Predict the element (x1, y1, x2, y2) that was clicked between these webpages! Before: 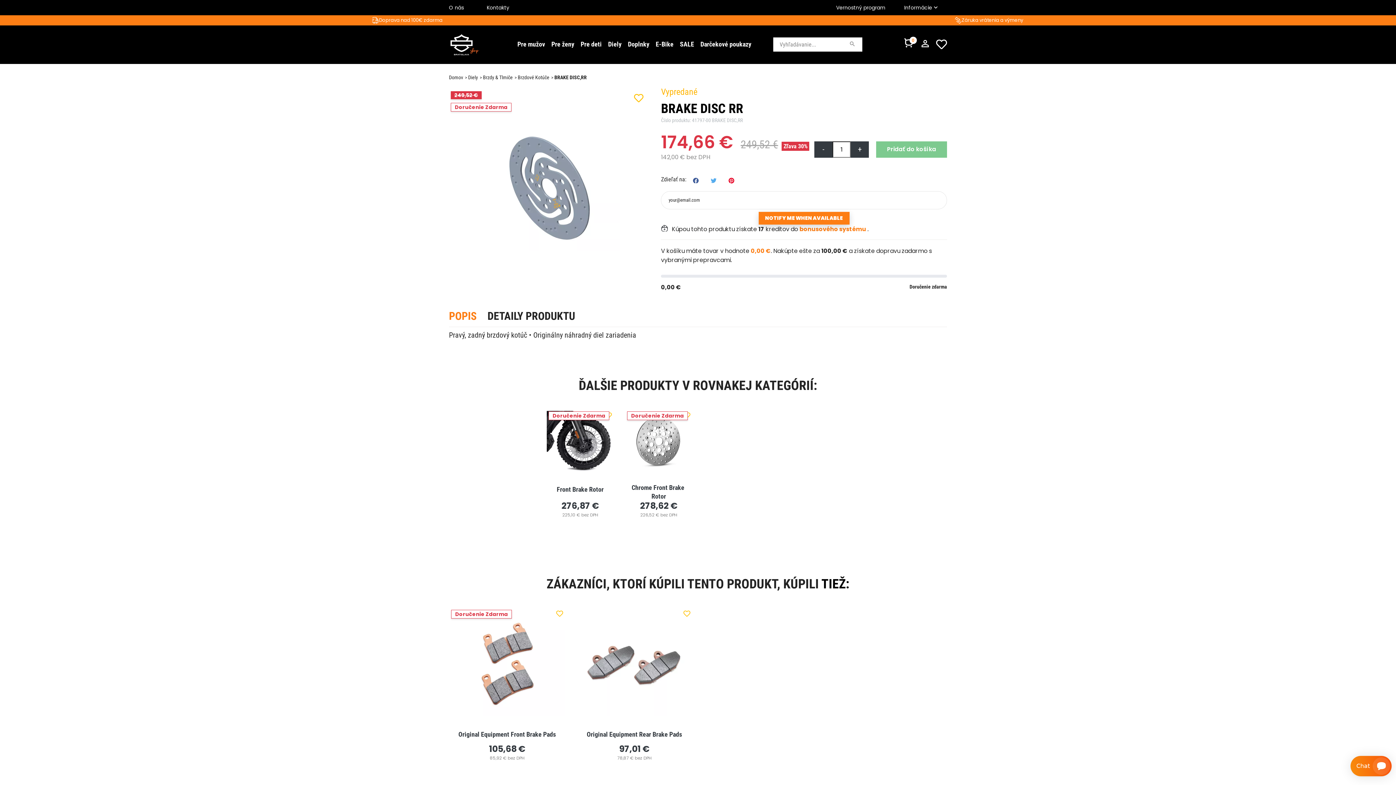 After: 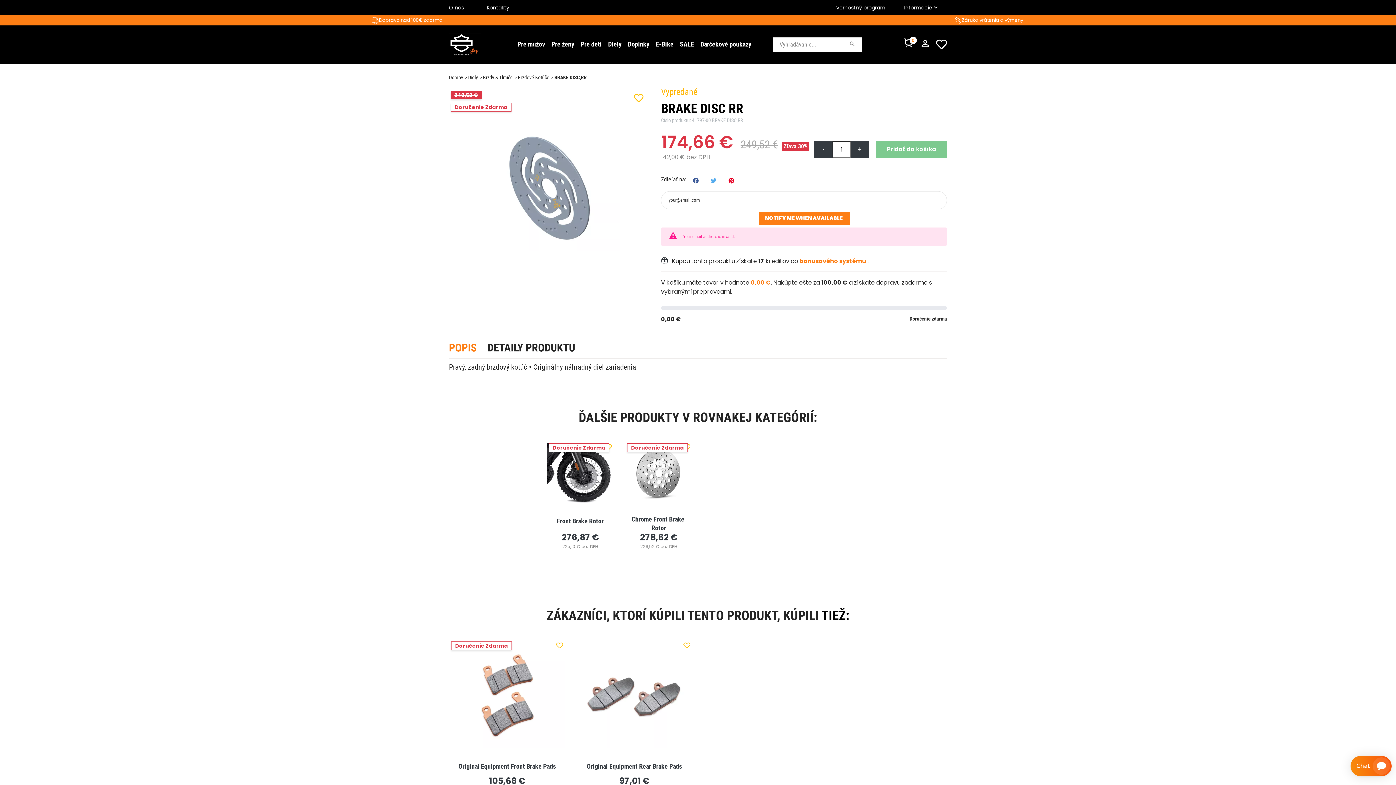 Action: label: NOTIFY ME WHEN AVAILABLE bbox: (758, 212, 849, 224)